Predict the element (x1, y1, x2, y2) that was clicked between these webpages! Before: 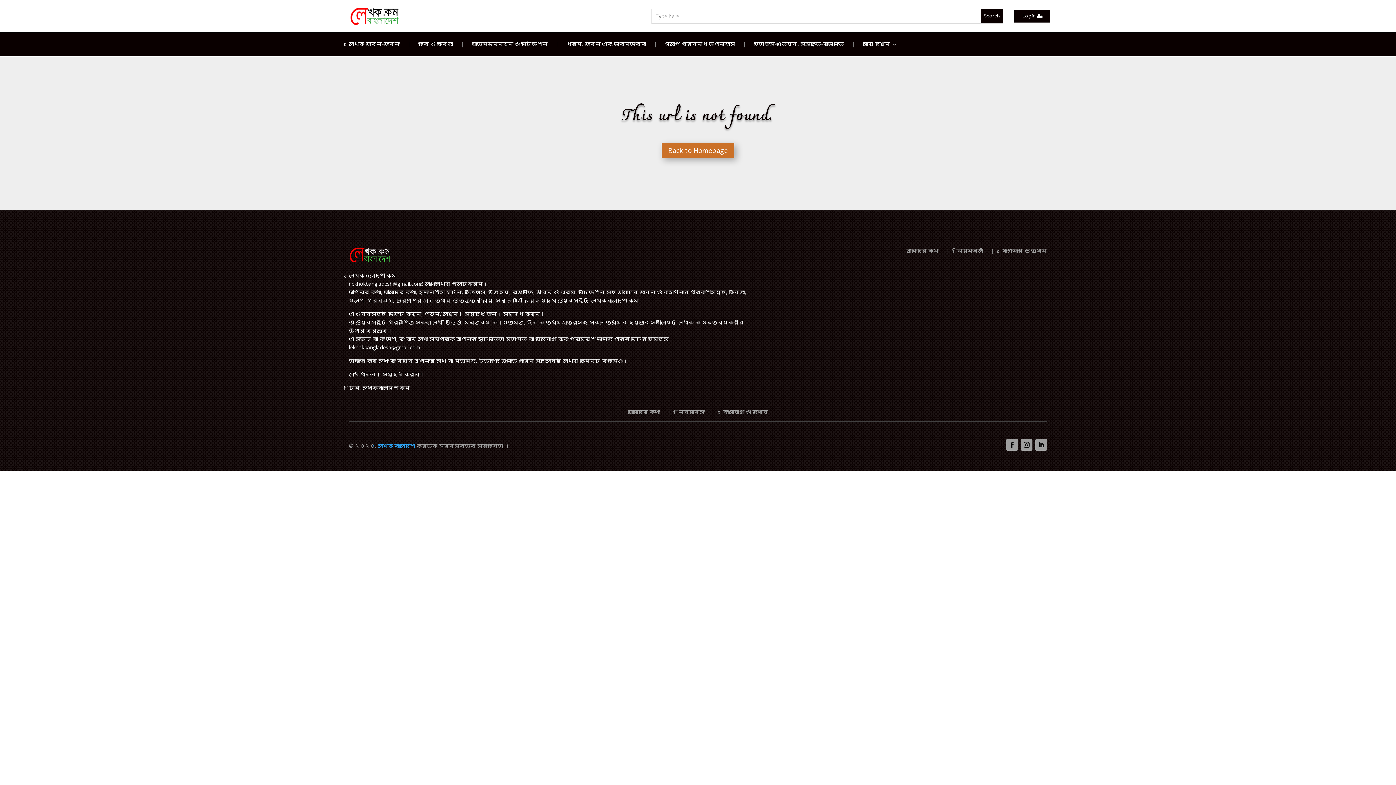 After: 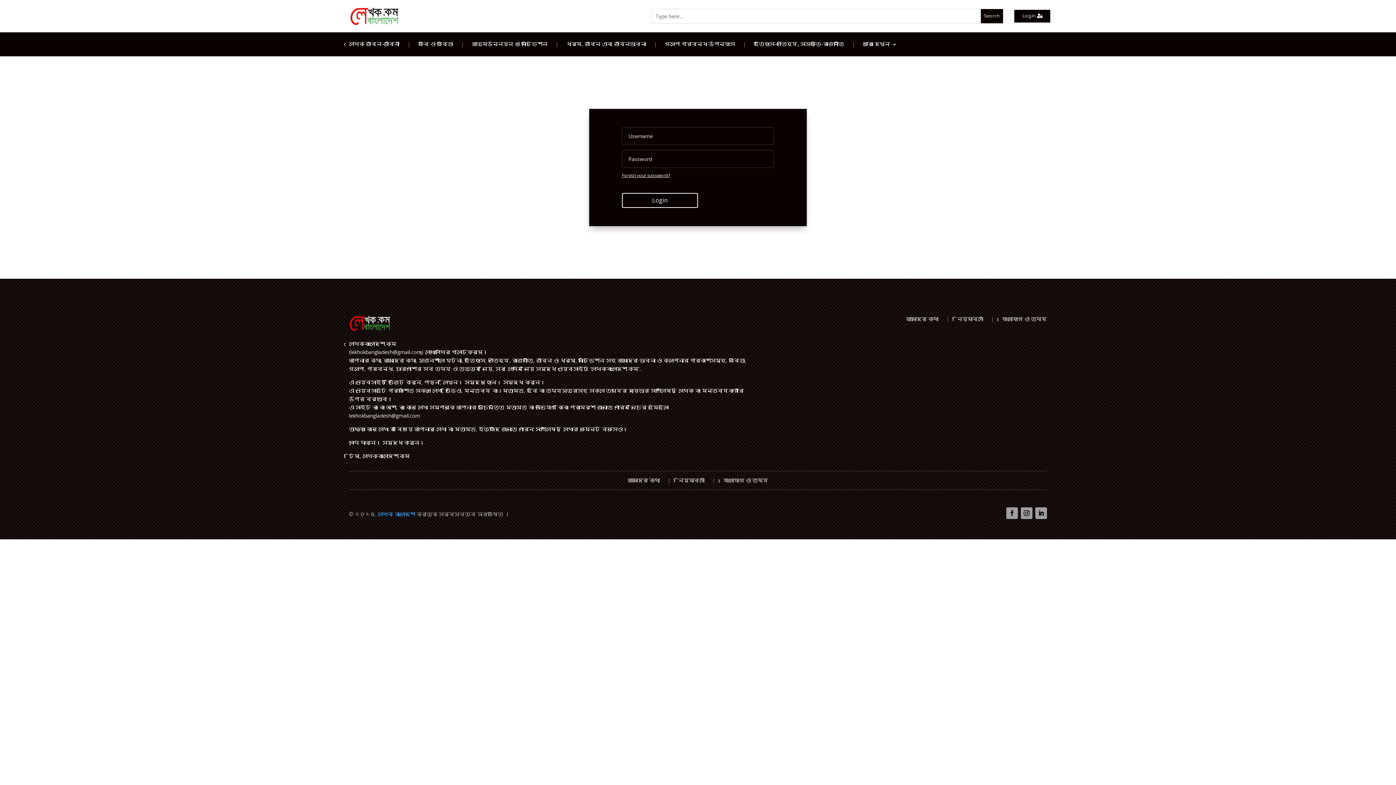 Action: label: Login bbox: (1014, 9, 1050, 22)